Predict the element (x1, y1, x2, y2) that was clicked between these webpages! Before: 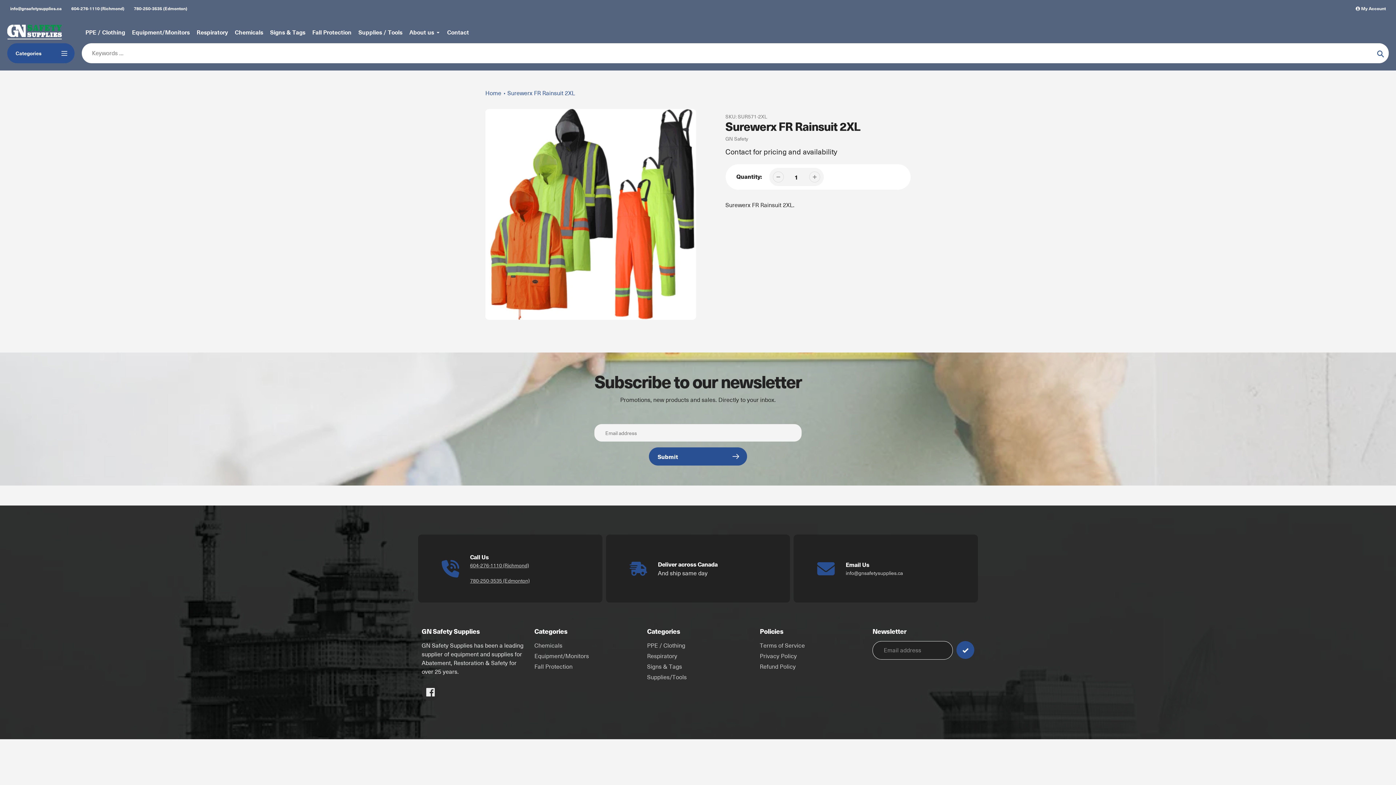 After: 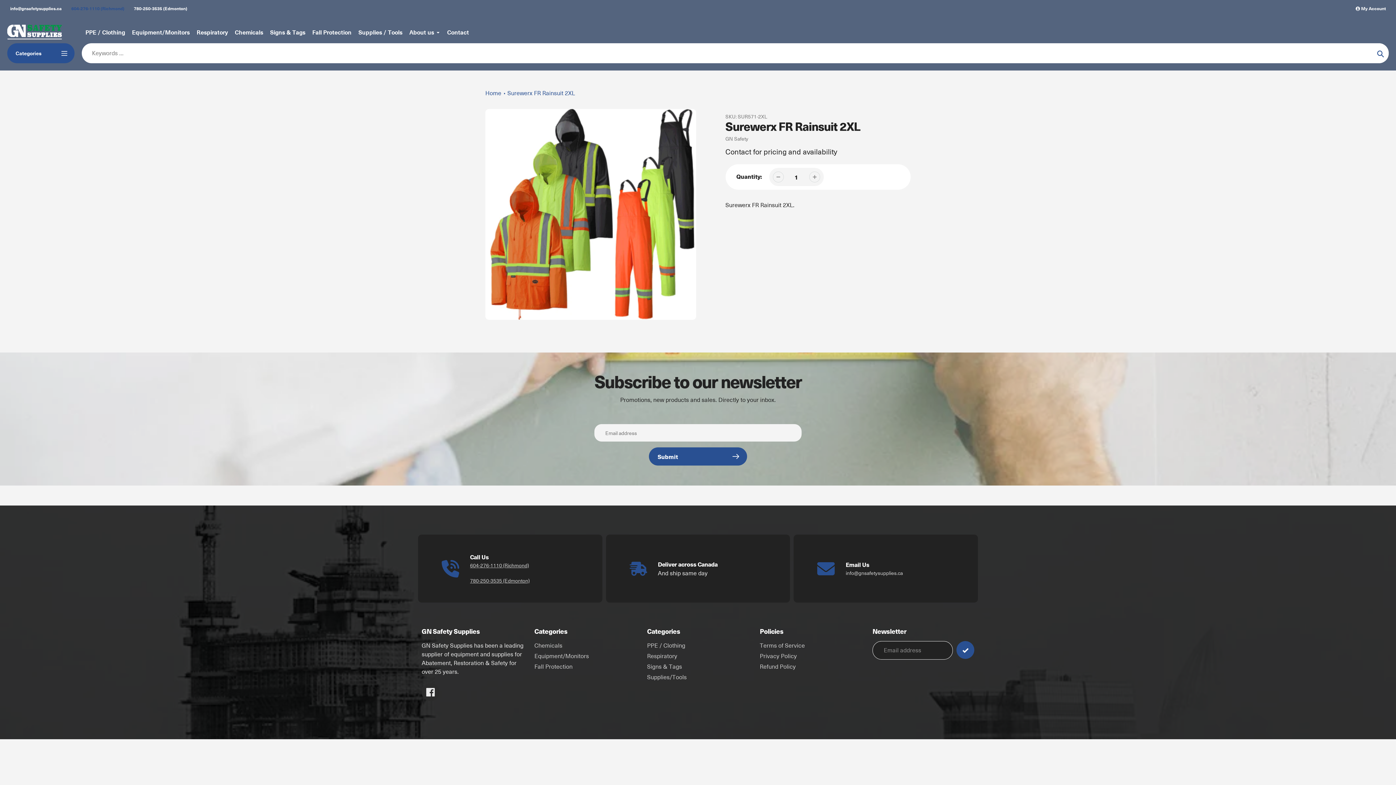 Action: bbox: (68, 4, 127, 12) label: 604-276-1110 (Richmond)